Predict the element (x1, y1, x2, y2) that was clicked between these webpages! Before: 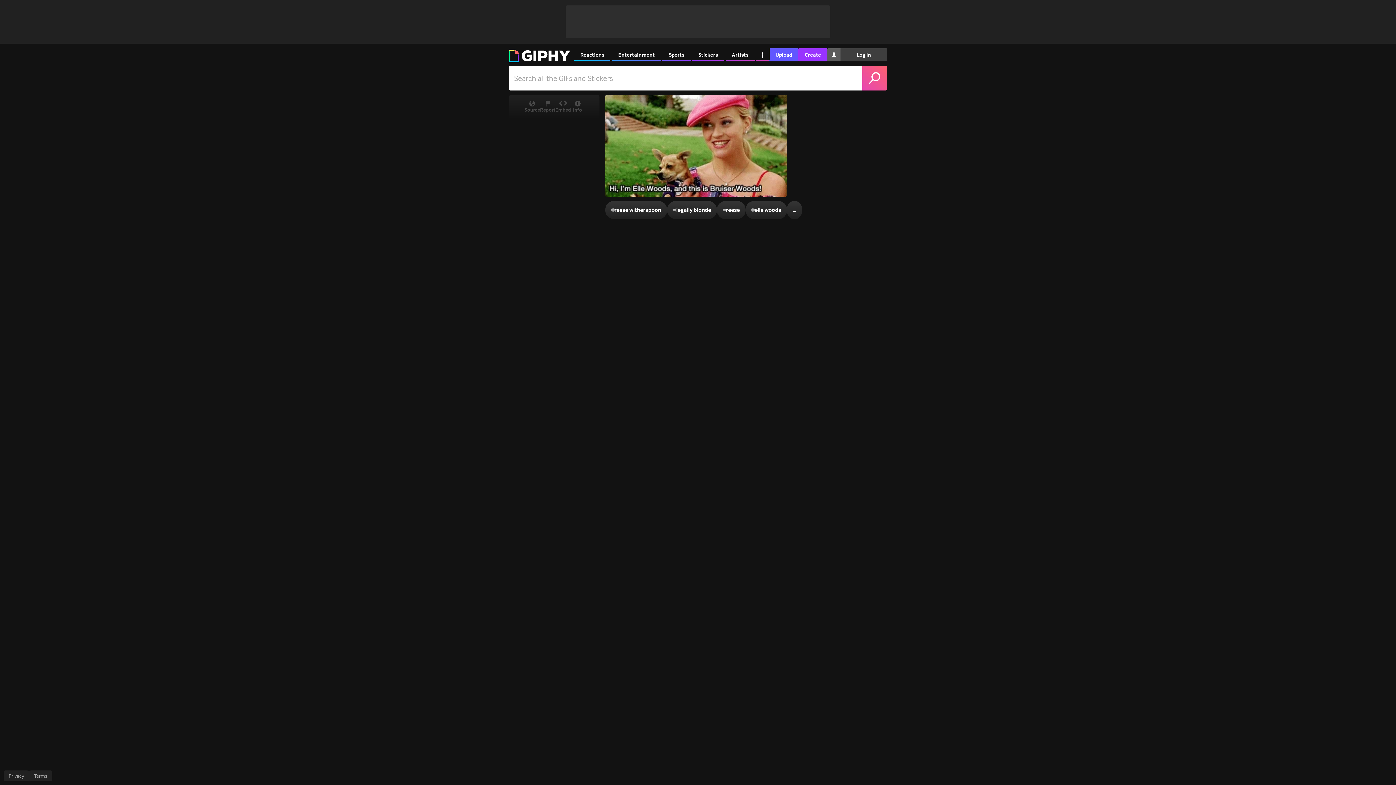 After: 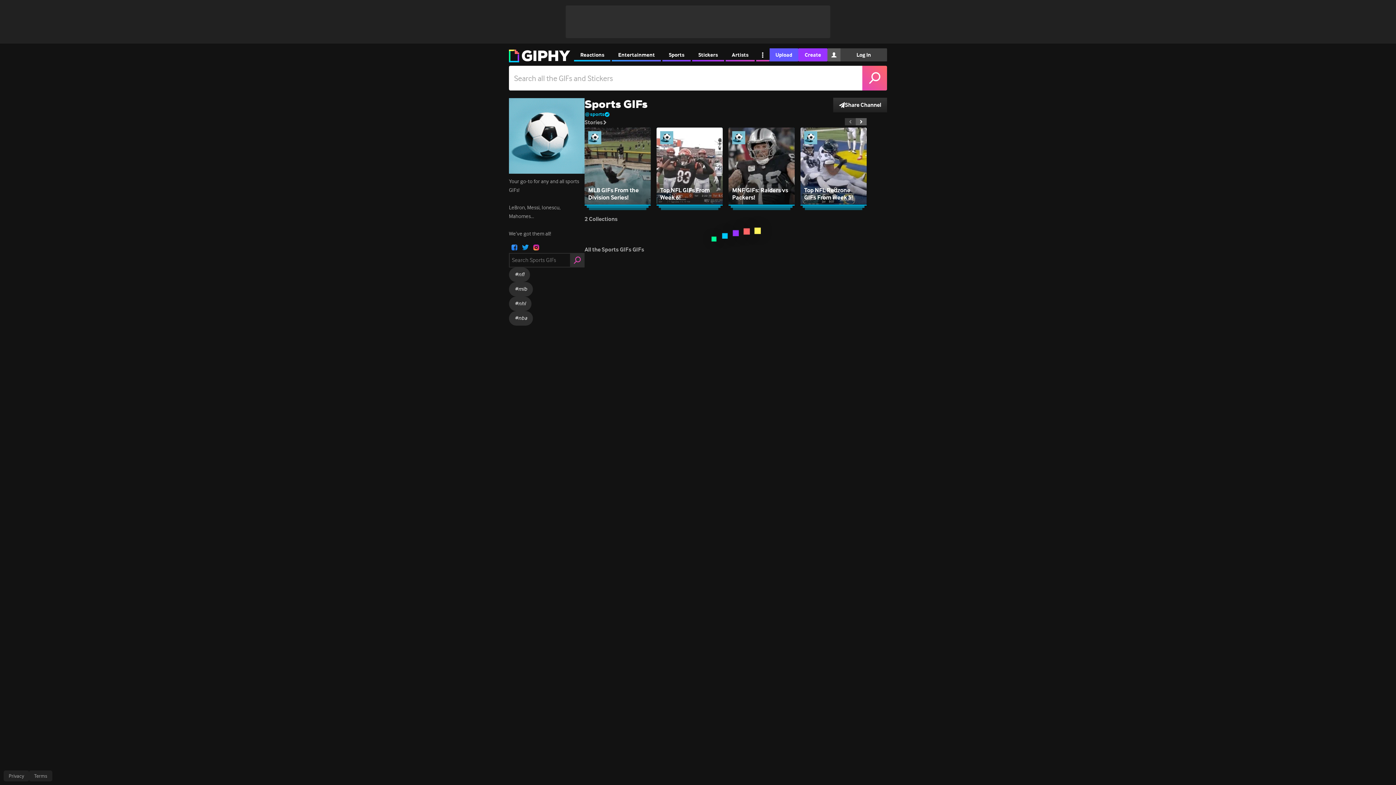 Action: bbox: (662, 48, 690, 61) label: Sports